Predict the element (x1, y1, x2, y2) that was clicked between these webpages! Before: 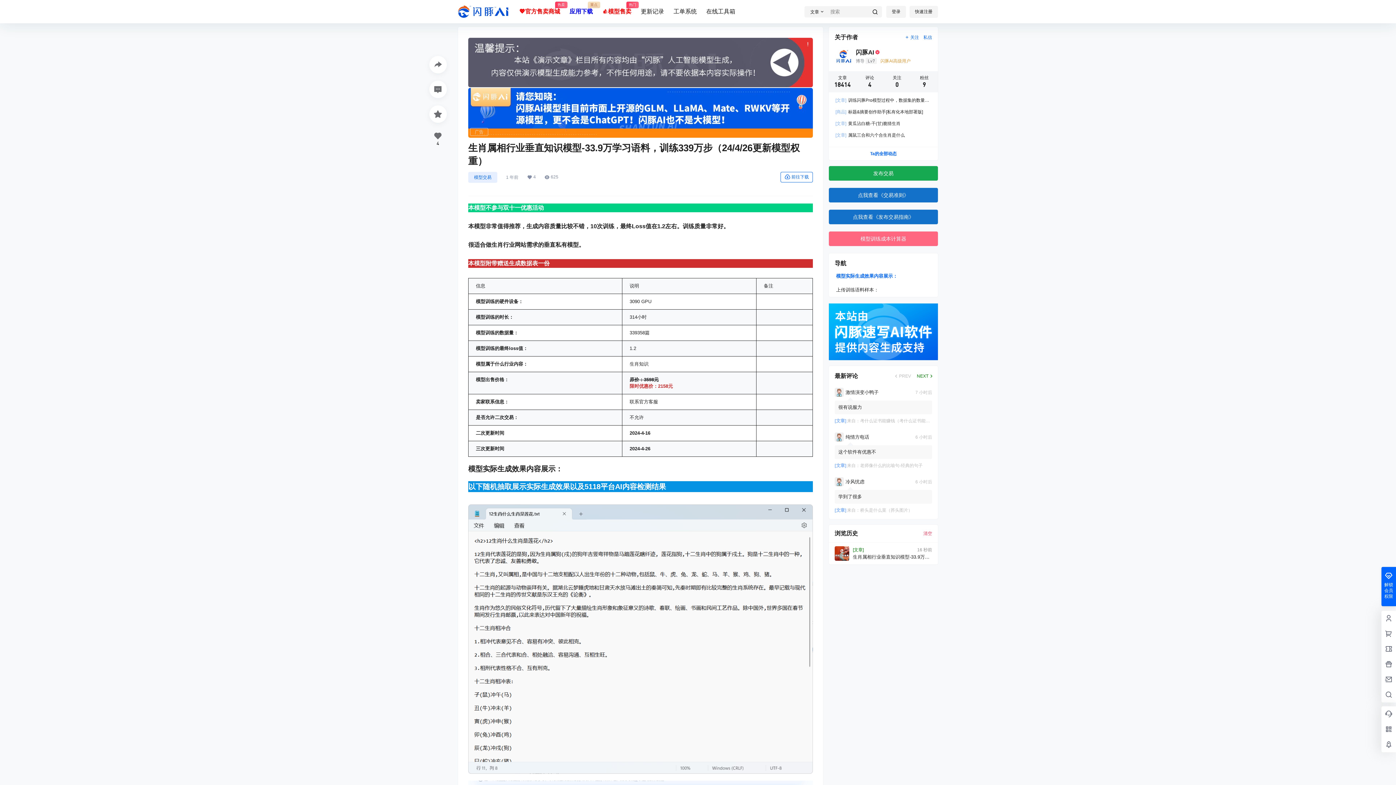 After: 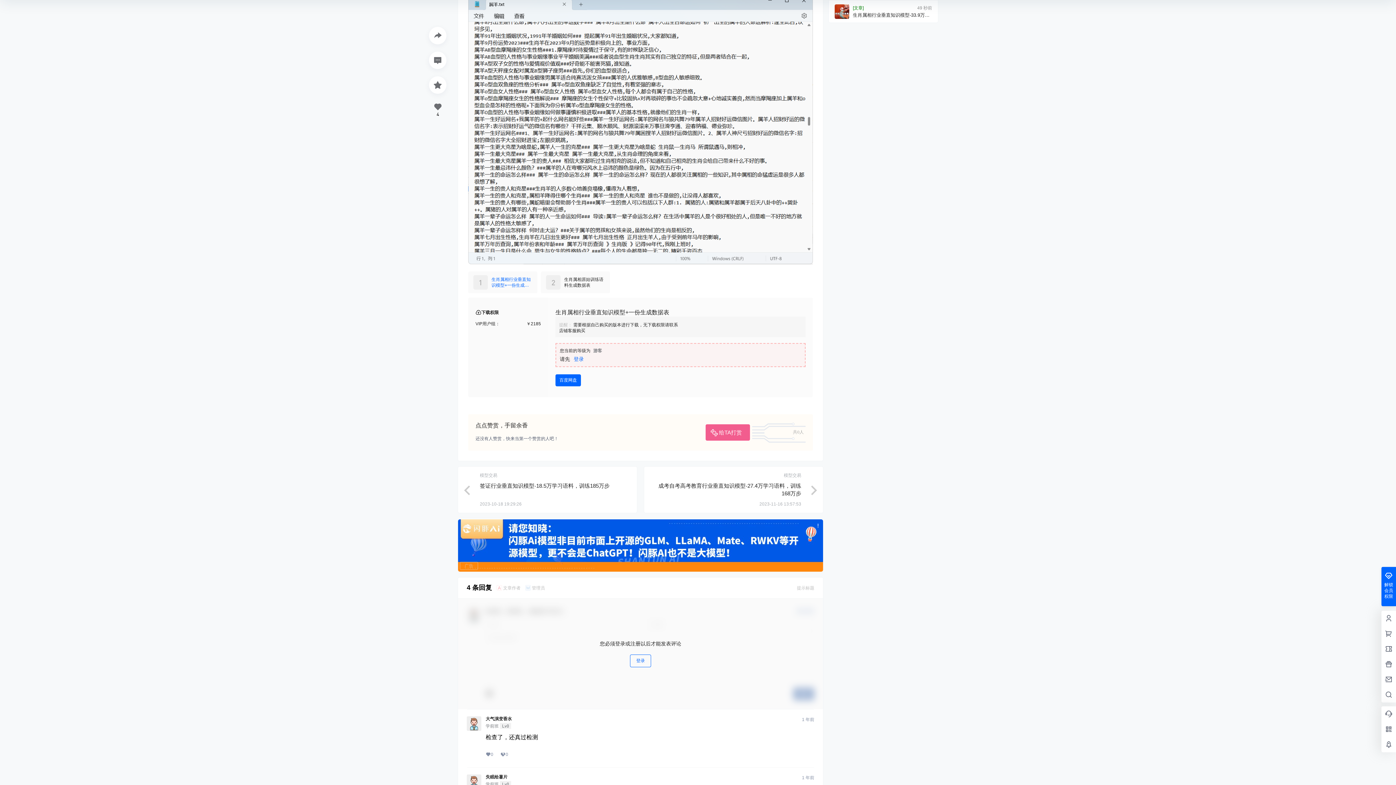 Action: bbox: (780, 171, 813, 182) label: 前往下载